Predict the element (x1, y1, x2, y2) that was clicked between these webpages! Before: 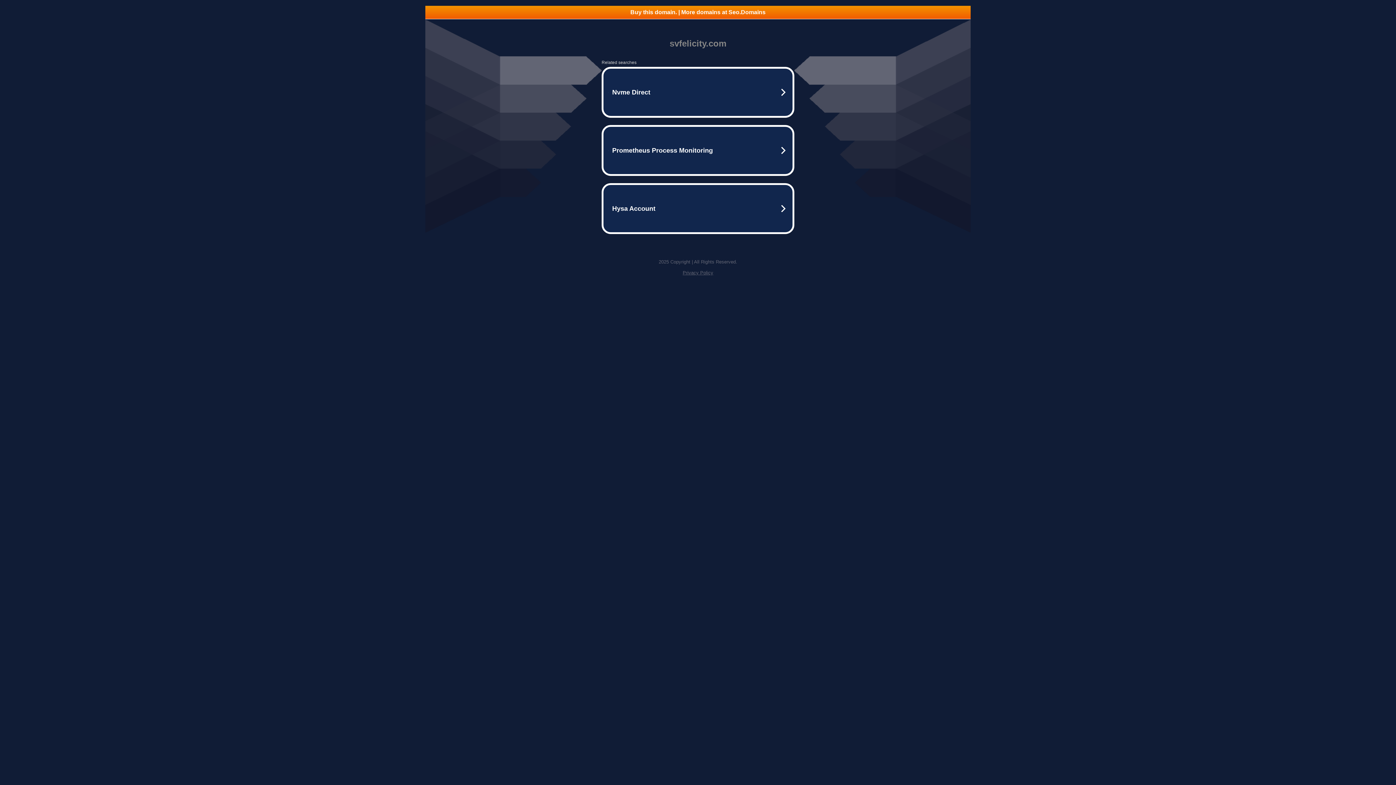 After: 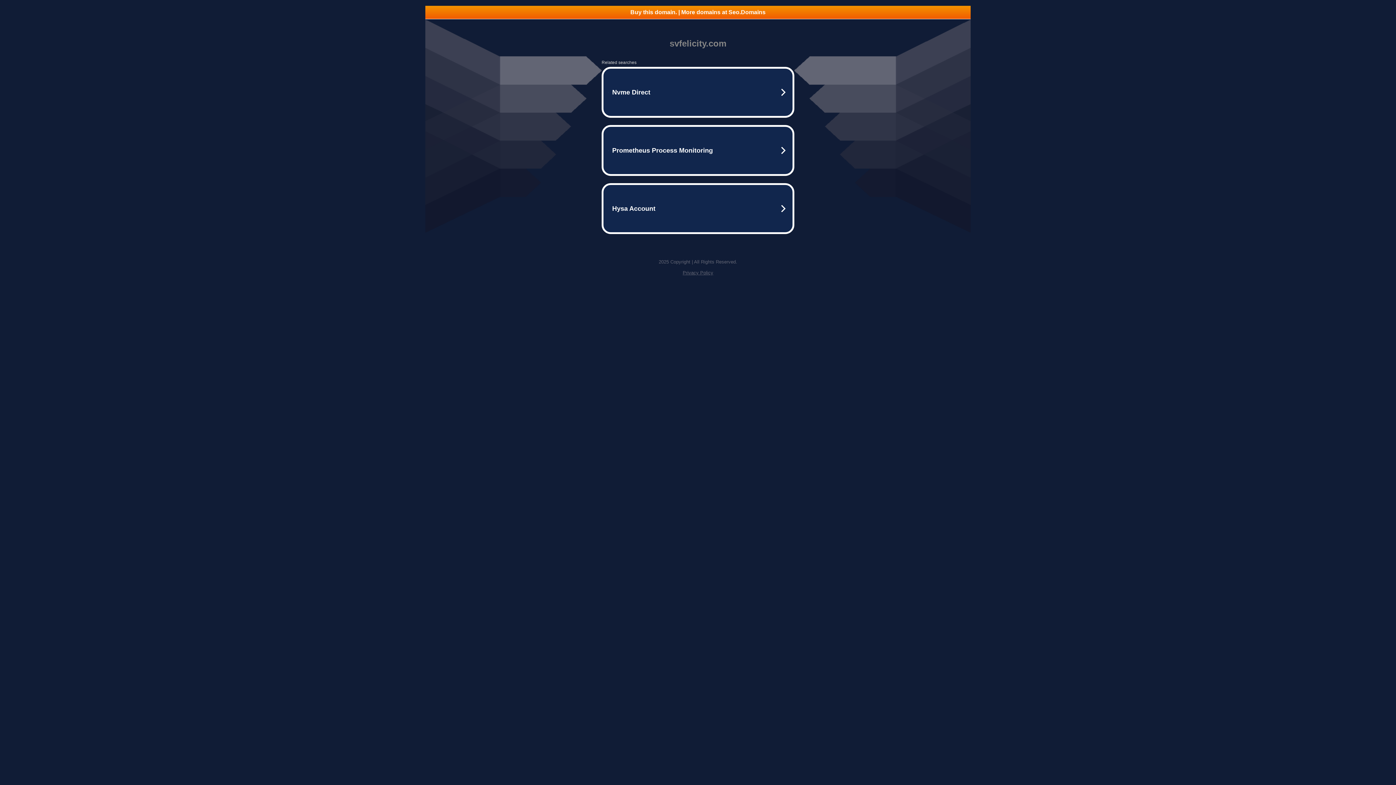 Action: bbox: (425, 5, 970, 18) label: Buy this domain. | More domains at Seo.Domains